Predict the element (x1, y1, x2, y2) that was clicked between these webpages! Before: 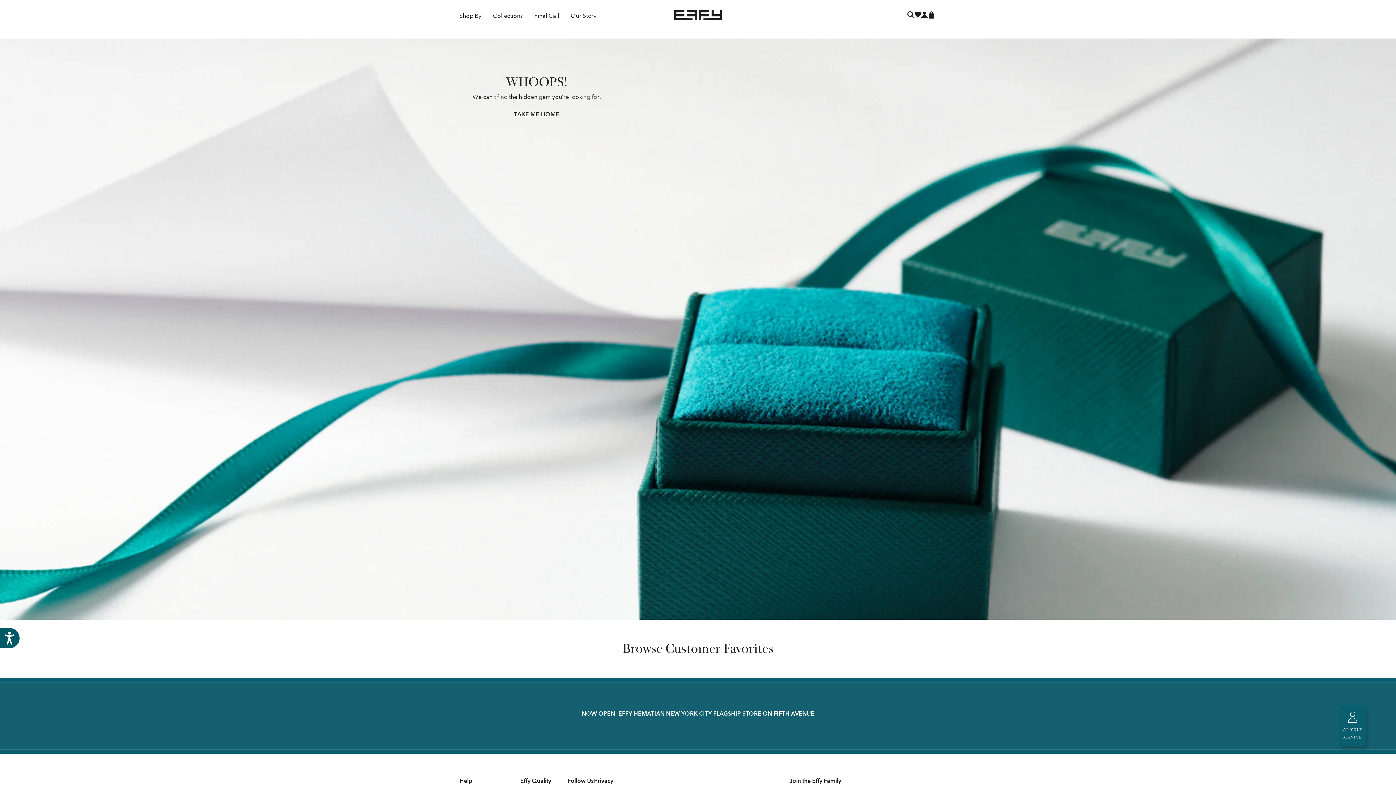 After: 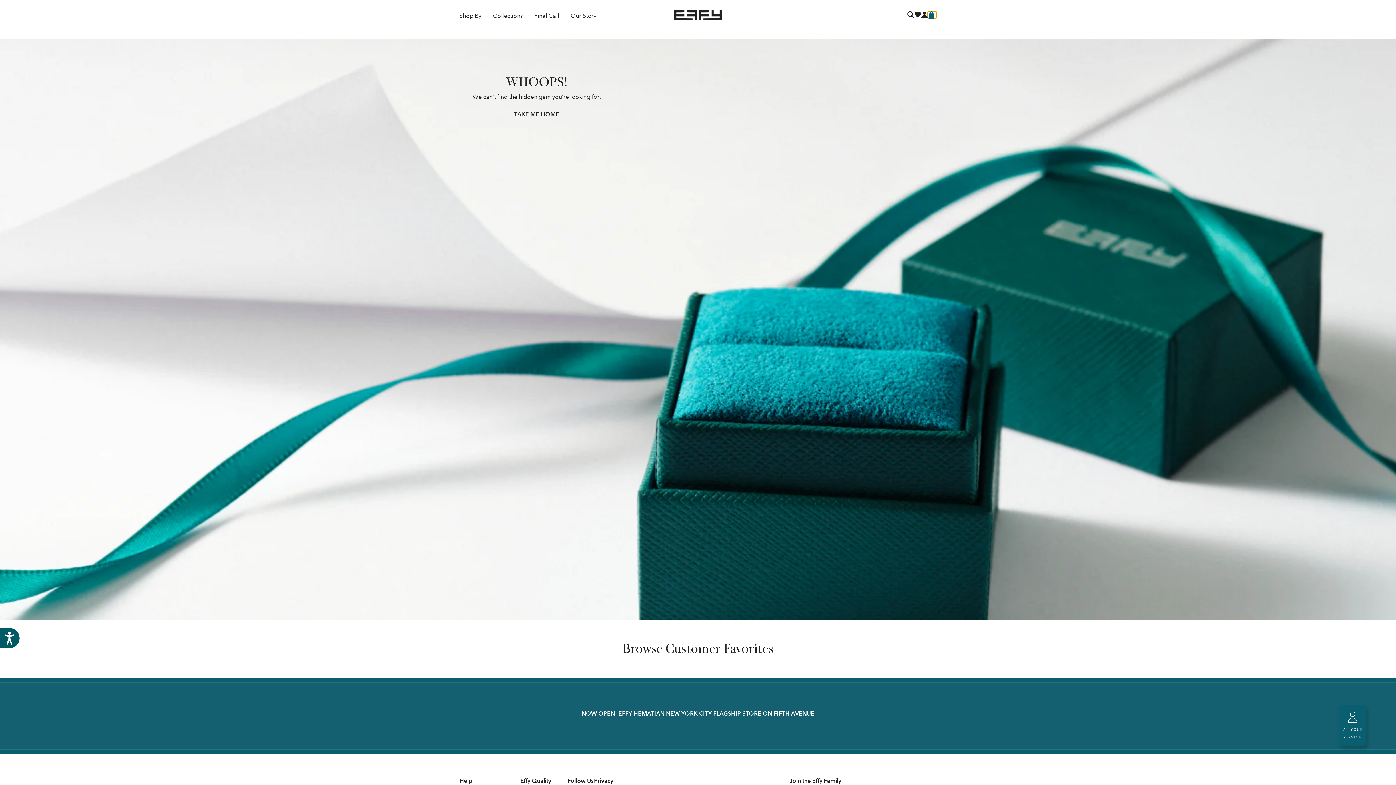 Action: bbox: (928, 11, 936, 18)